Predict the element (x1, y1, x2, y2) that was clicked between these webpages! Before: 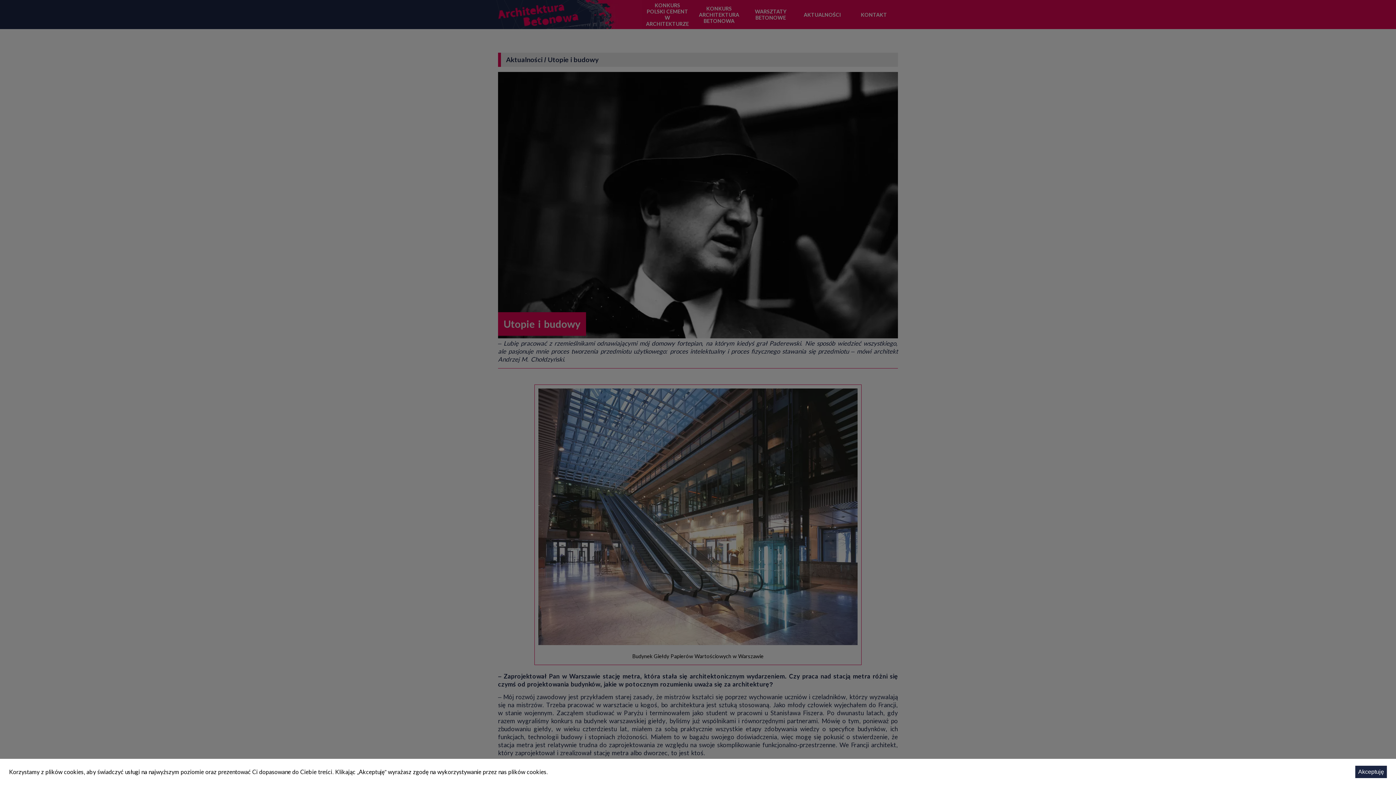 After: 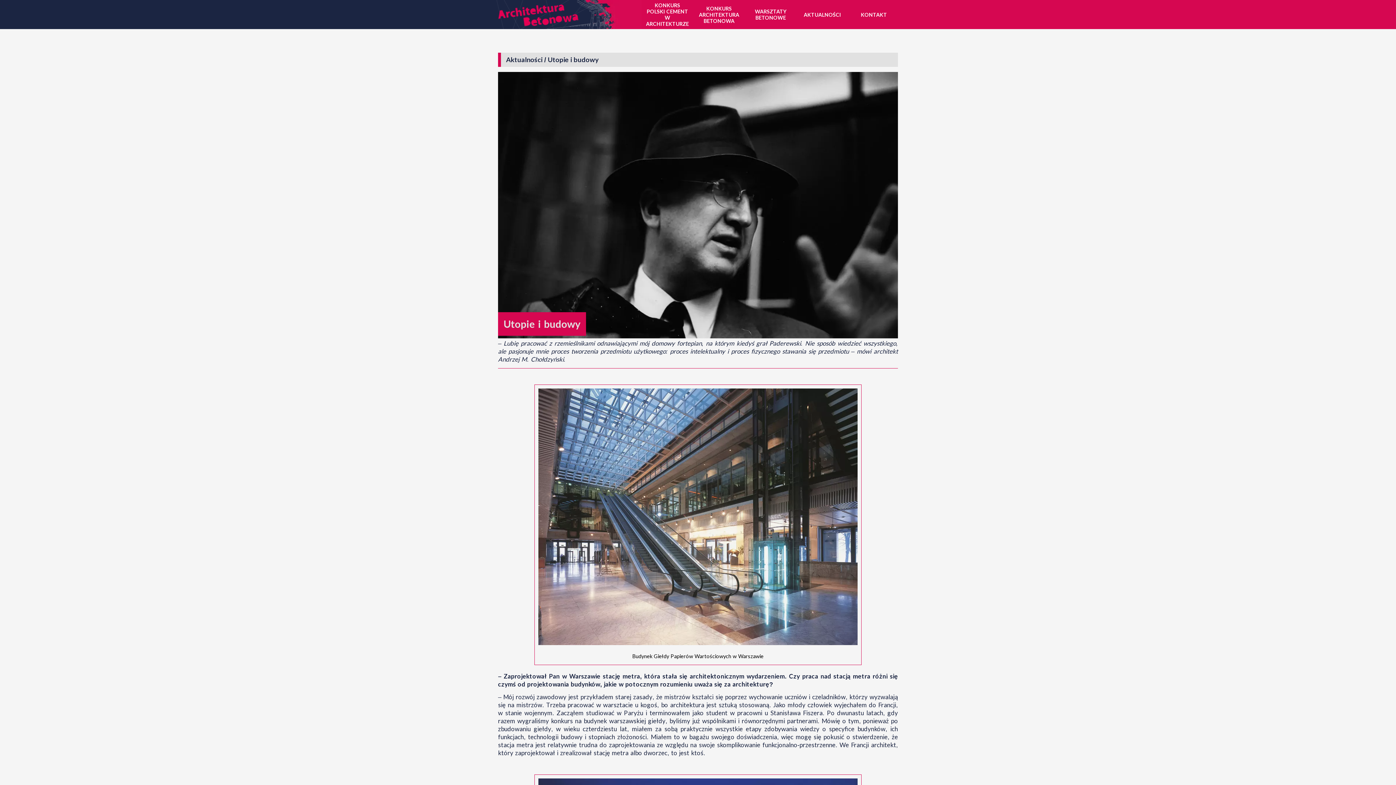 Action: bbox: (1355, 766, 1387, 778) label: Akceptuję